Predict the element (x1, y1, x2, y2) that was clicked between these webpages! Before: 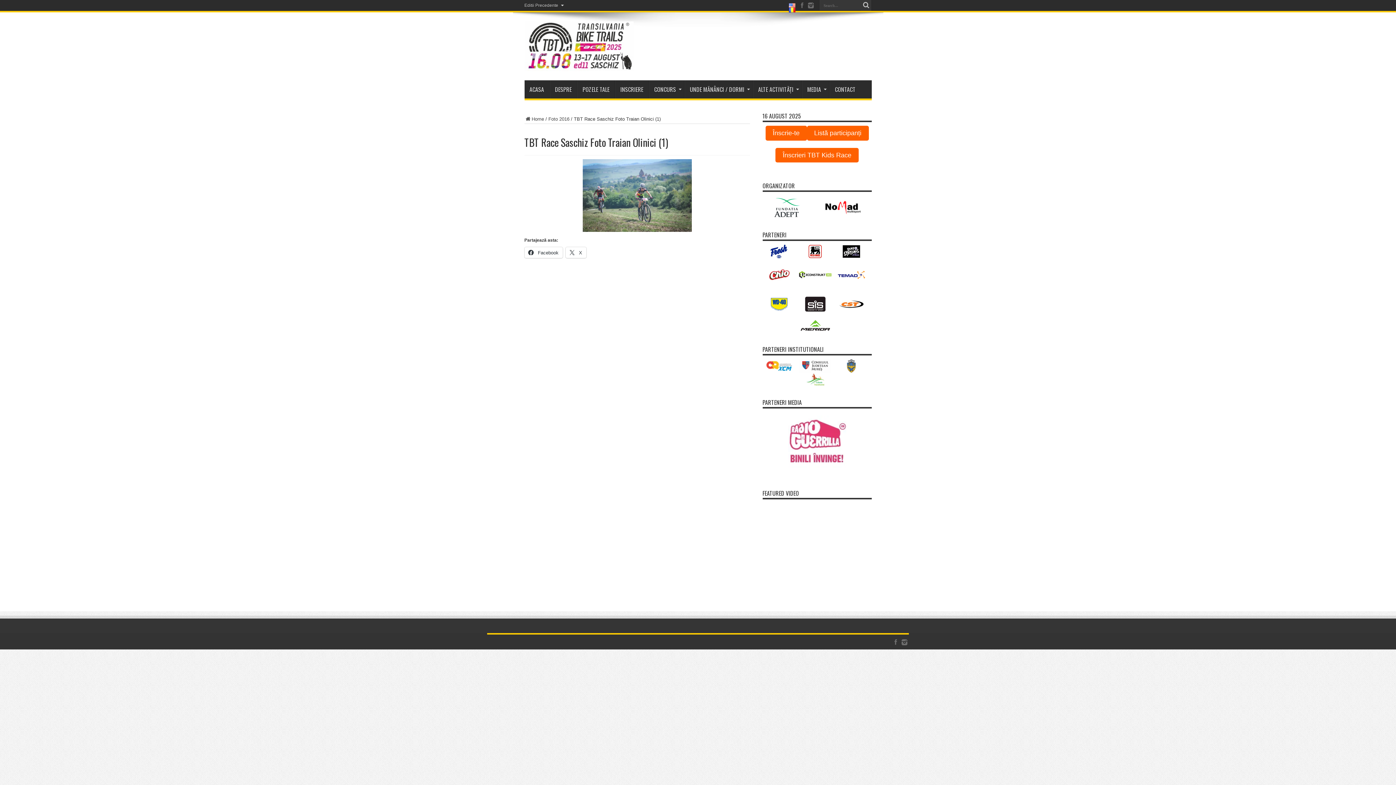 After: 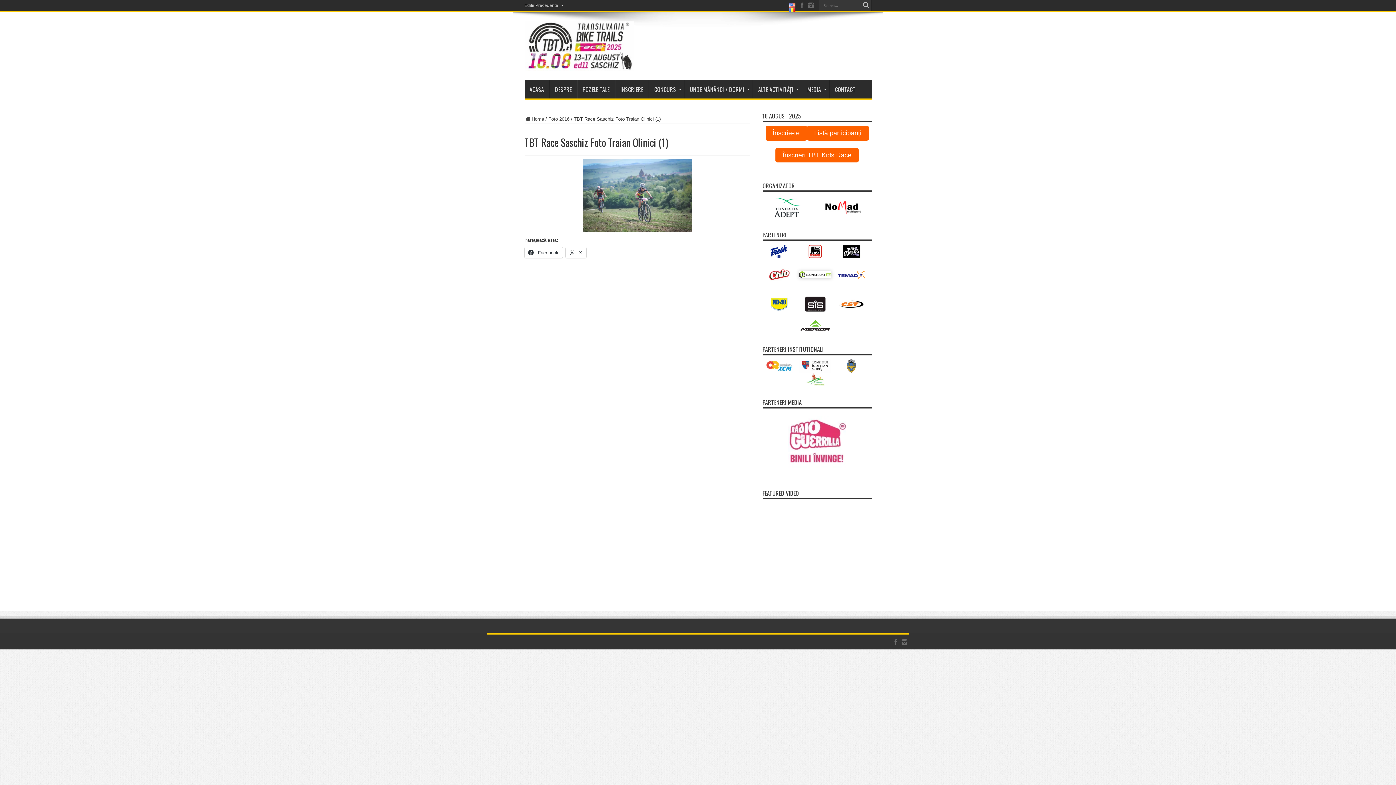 Action: bbox: (799, 271, 831, 278)